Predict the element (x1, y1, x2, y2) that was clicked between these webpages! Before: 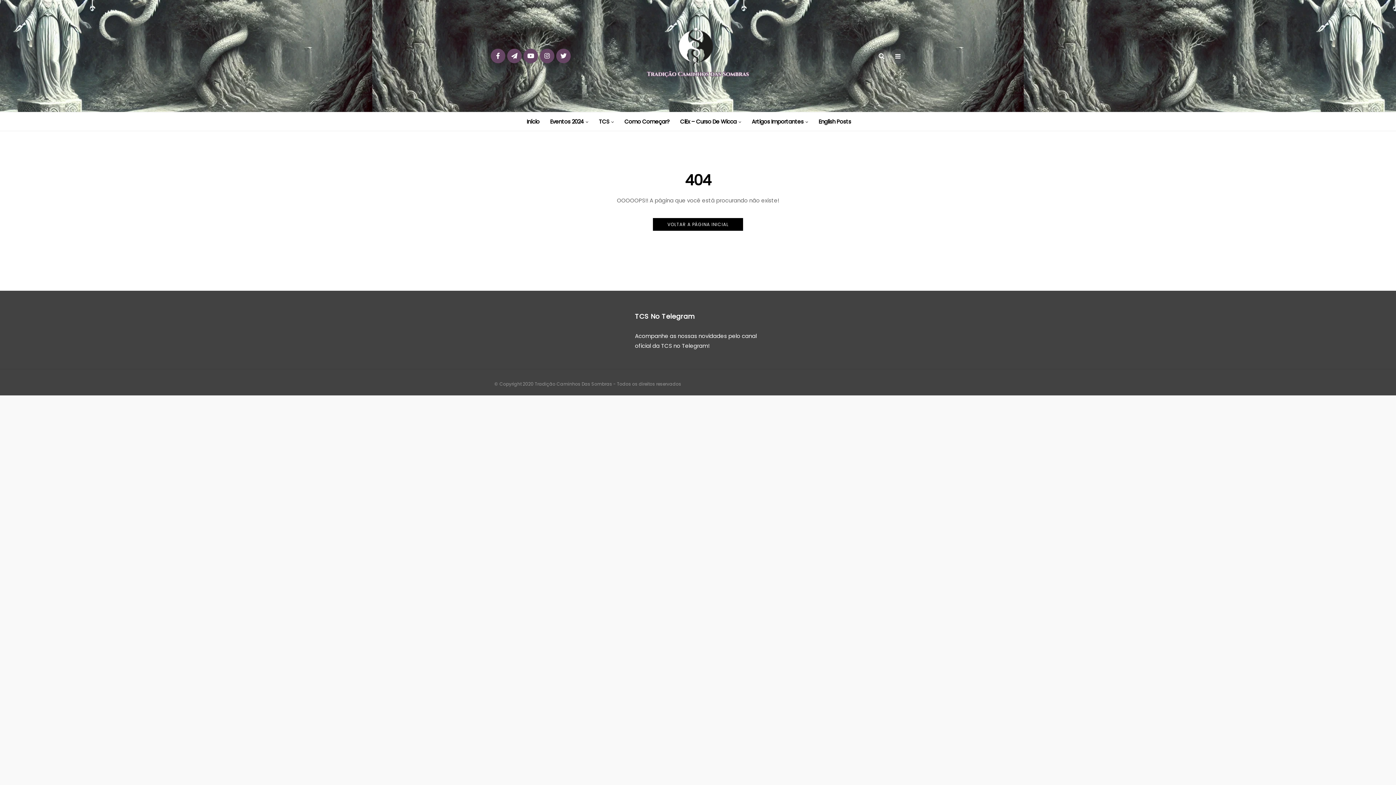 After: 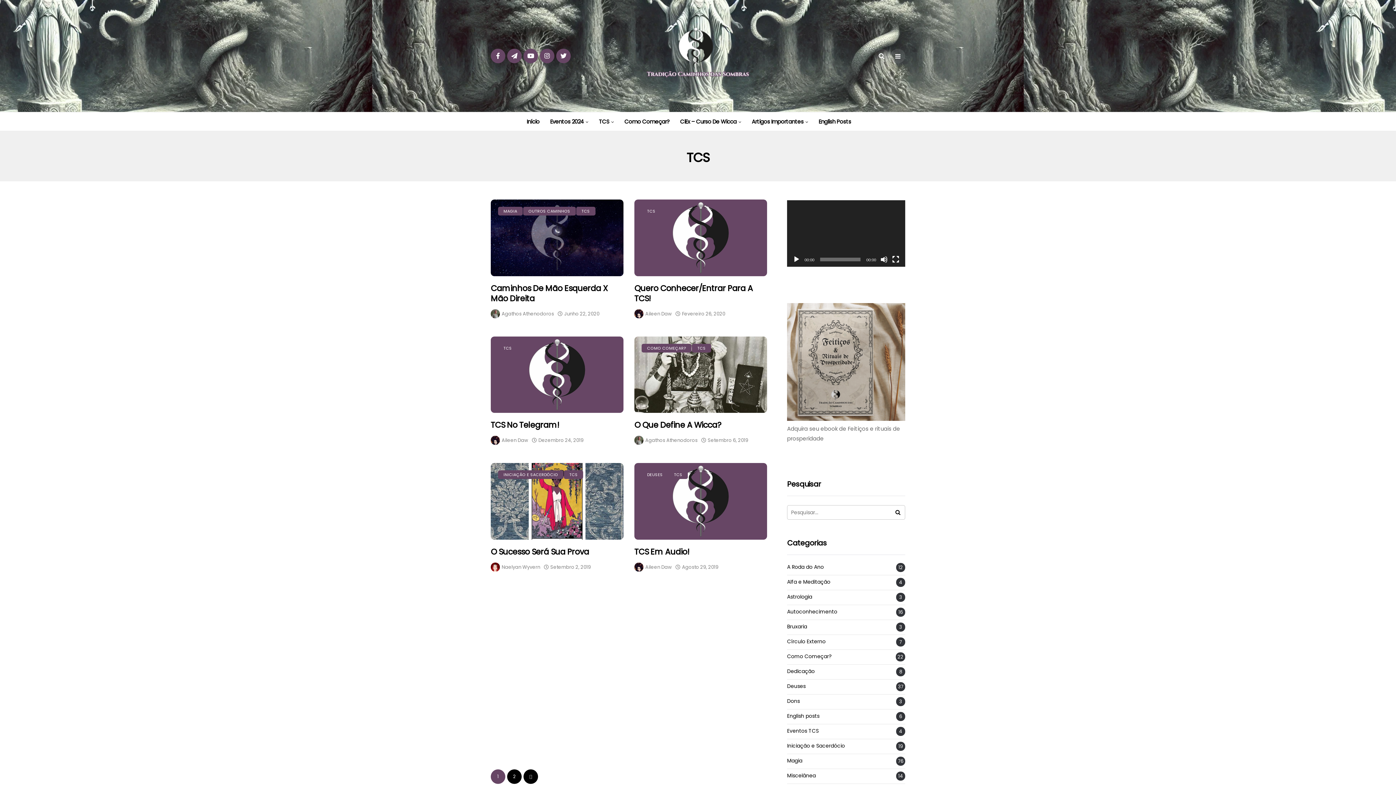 Action: label: TCS bbox: (599, 112, 614, 130)